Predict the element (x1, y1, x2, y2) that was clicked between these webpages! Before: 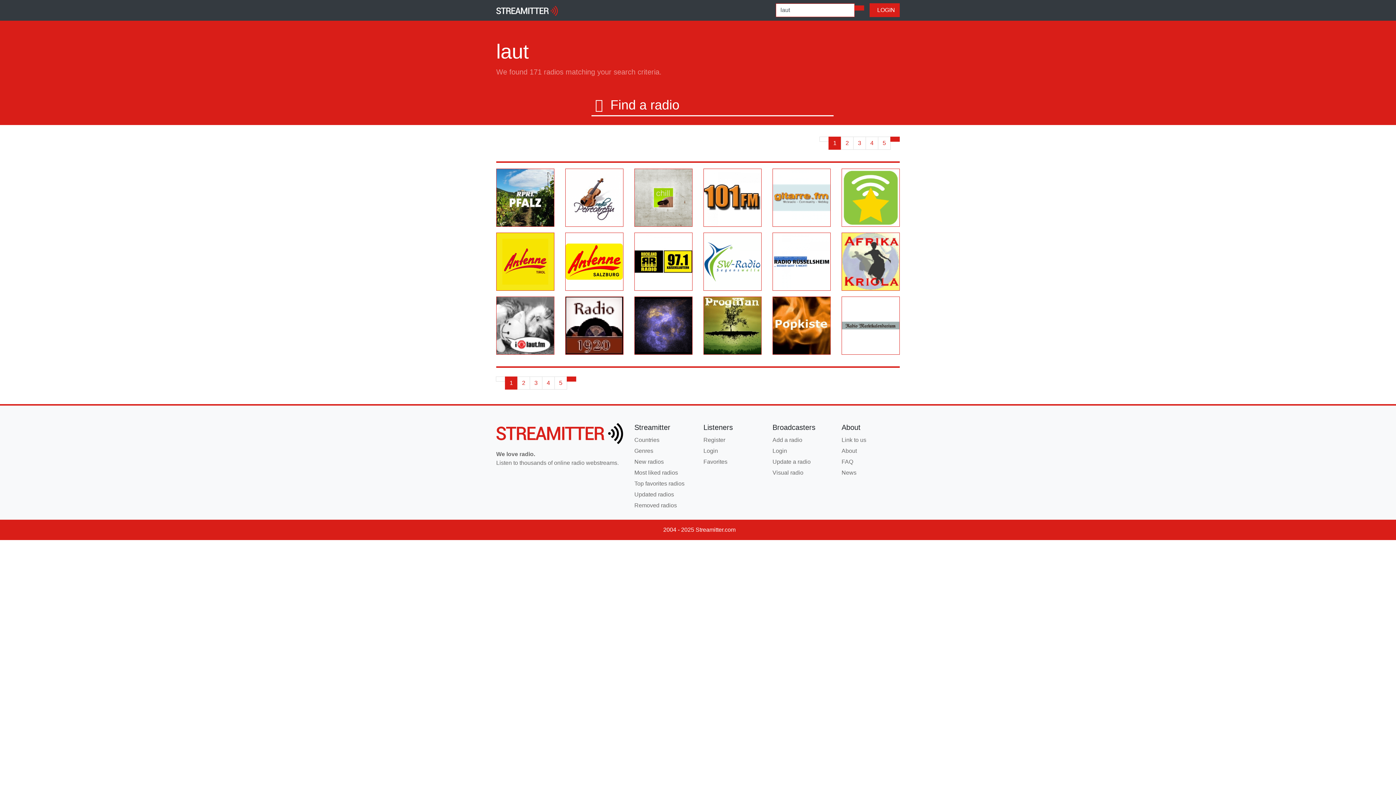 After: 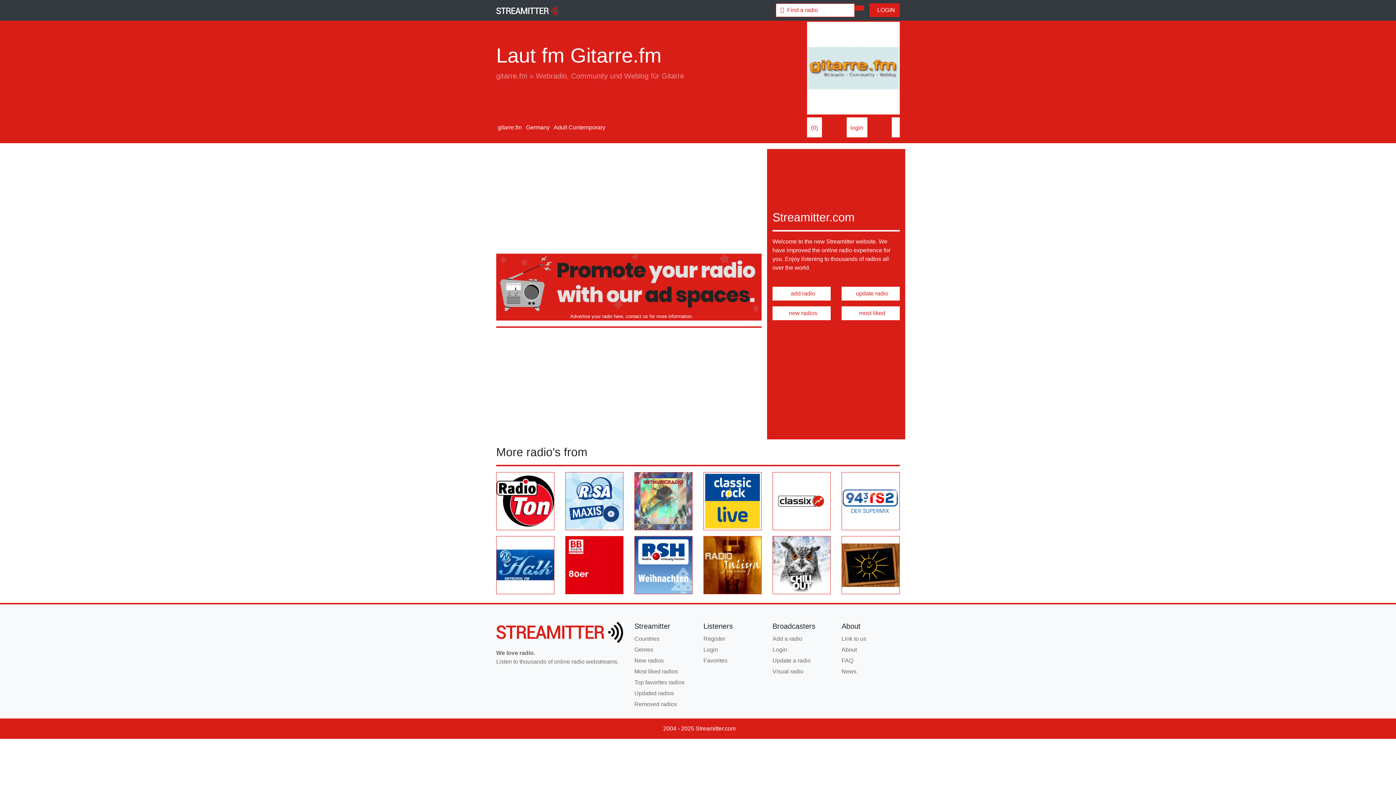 Action: bbox: (773, 169, 830, 226) label: listen